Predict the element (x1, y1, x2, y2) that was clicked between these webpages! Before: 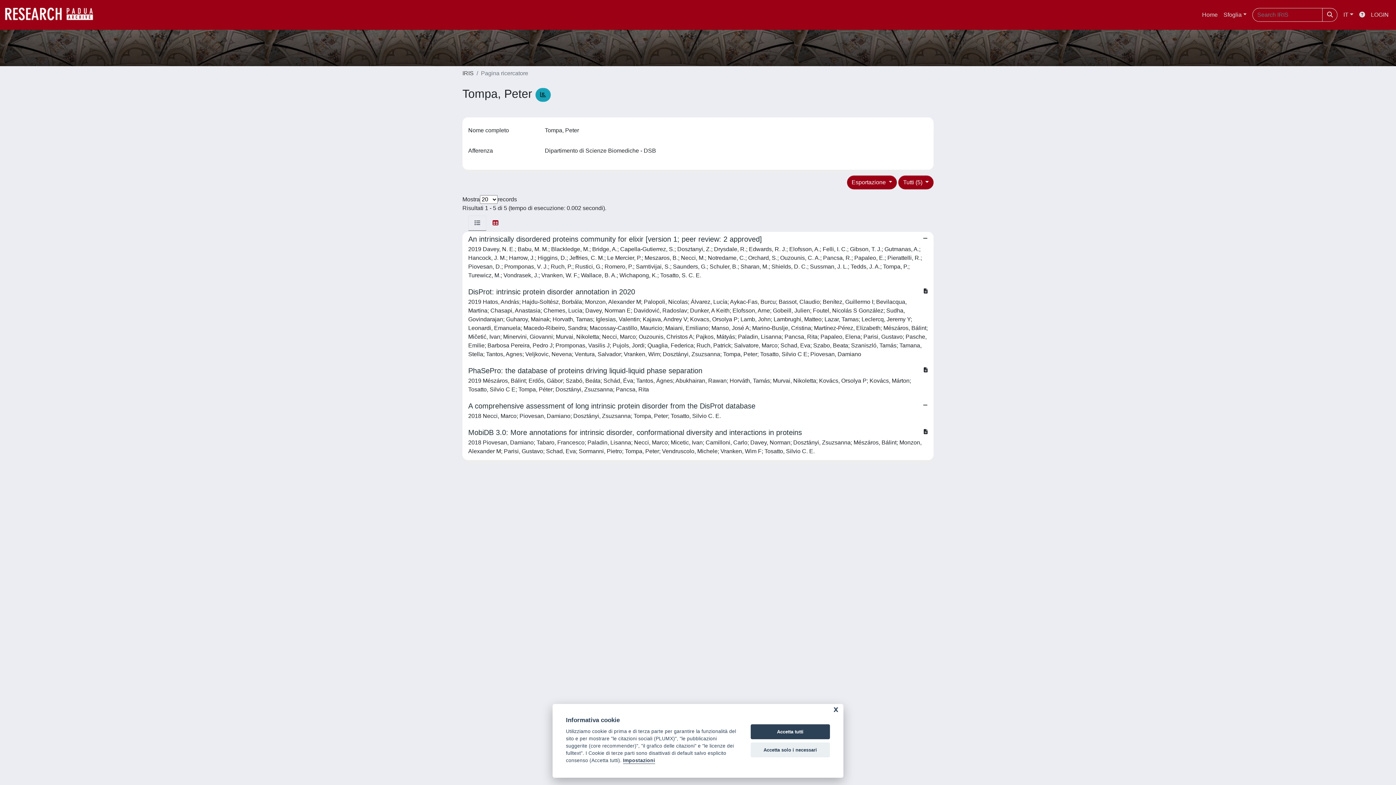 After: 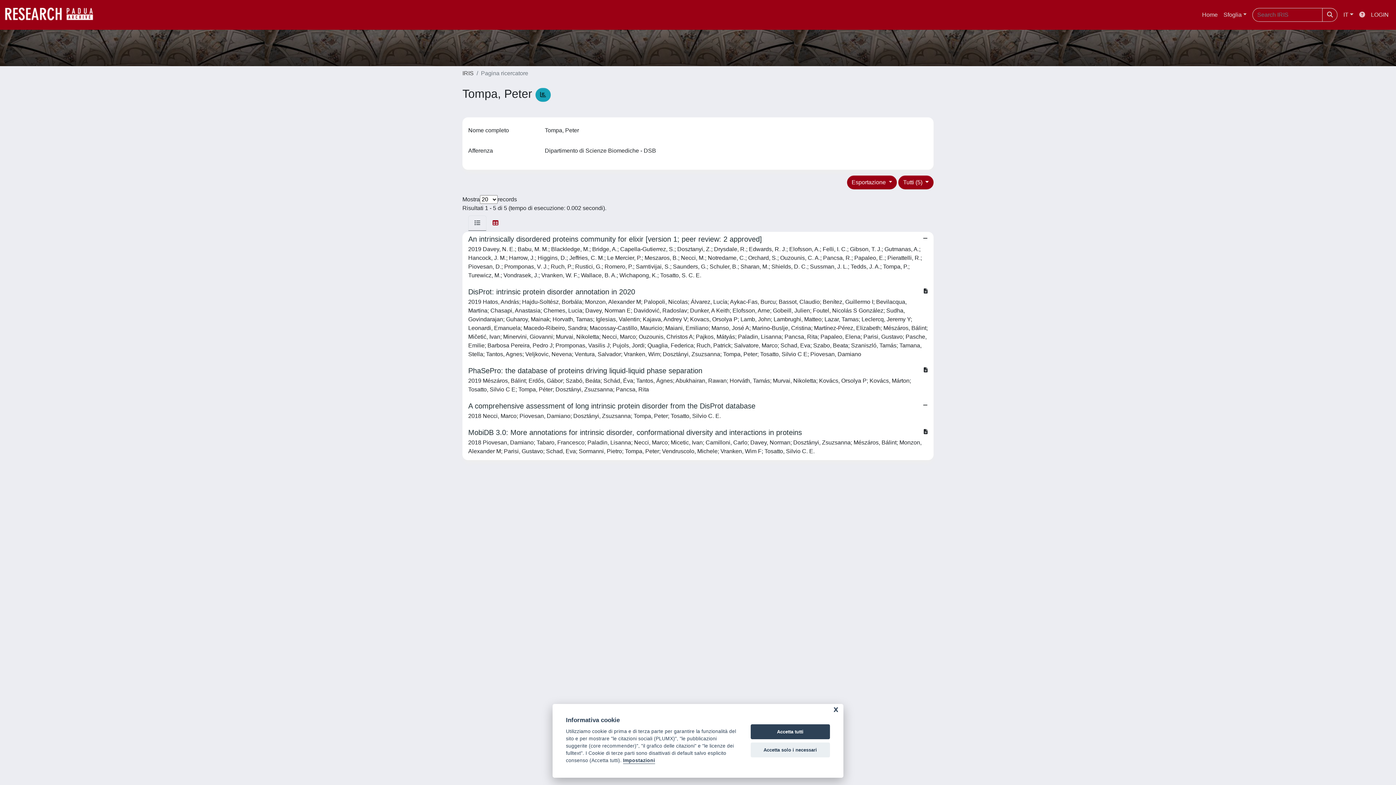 Action: bbox: (1356, 7, 1368, 22)